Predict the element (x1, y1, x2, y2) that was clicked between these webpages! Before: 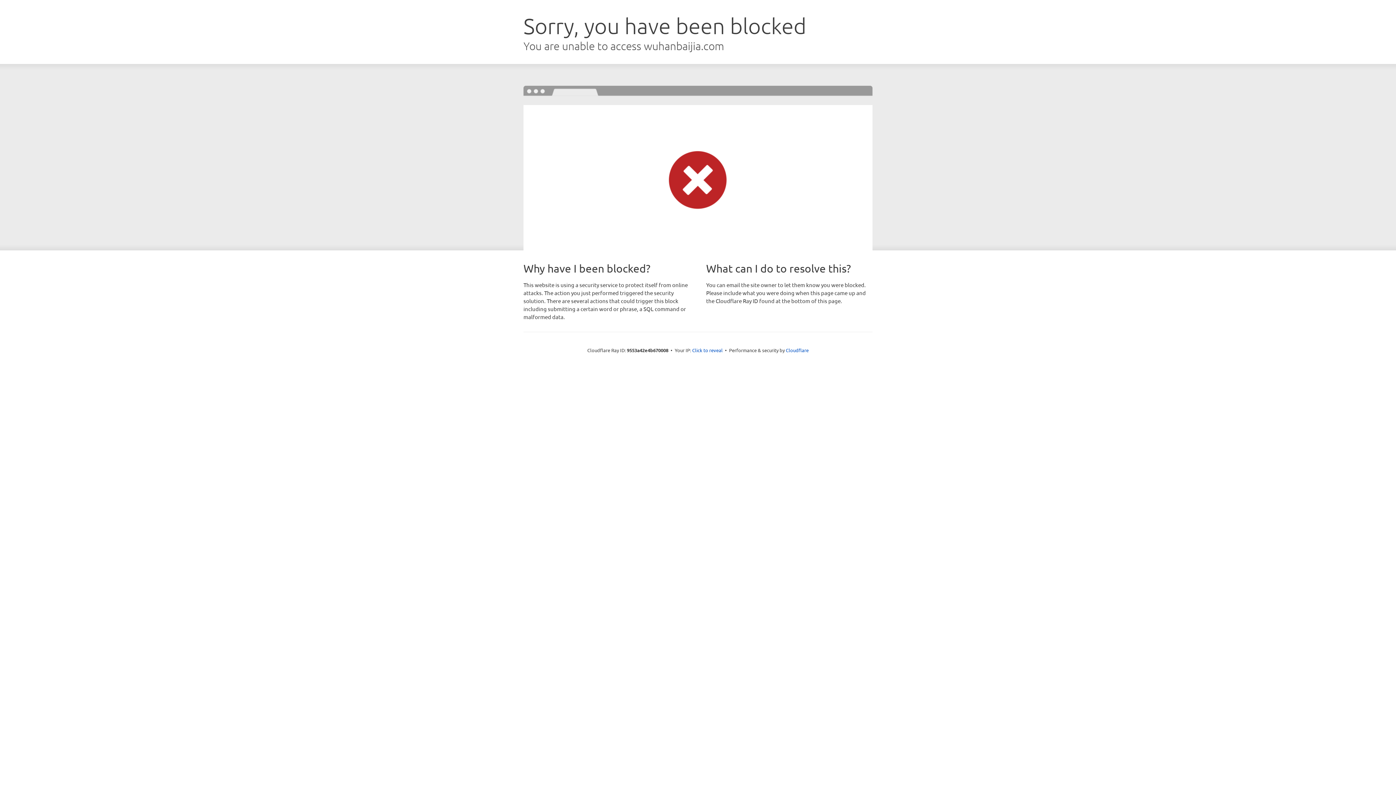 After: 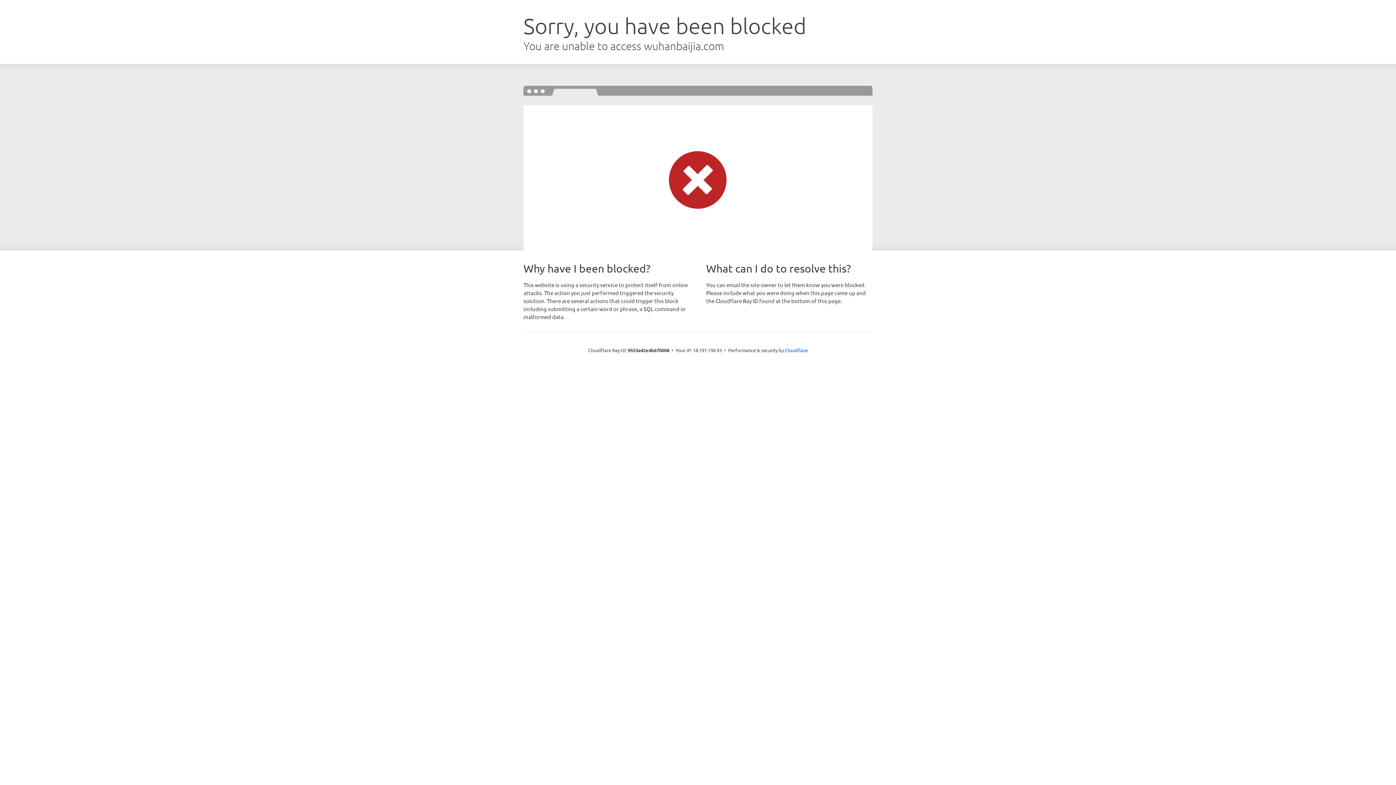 Action: bbox: (692, 346, 722, 353) label: Click to reveal